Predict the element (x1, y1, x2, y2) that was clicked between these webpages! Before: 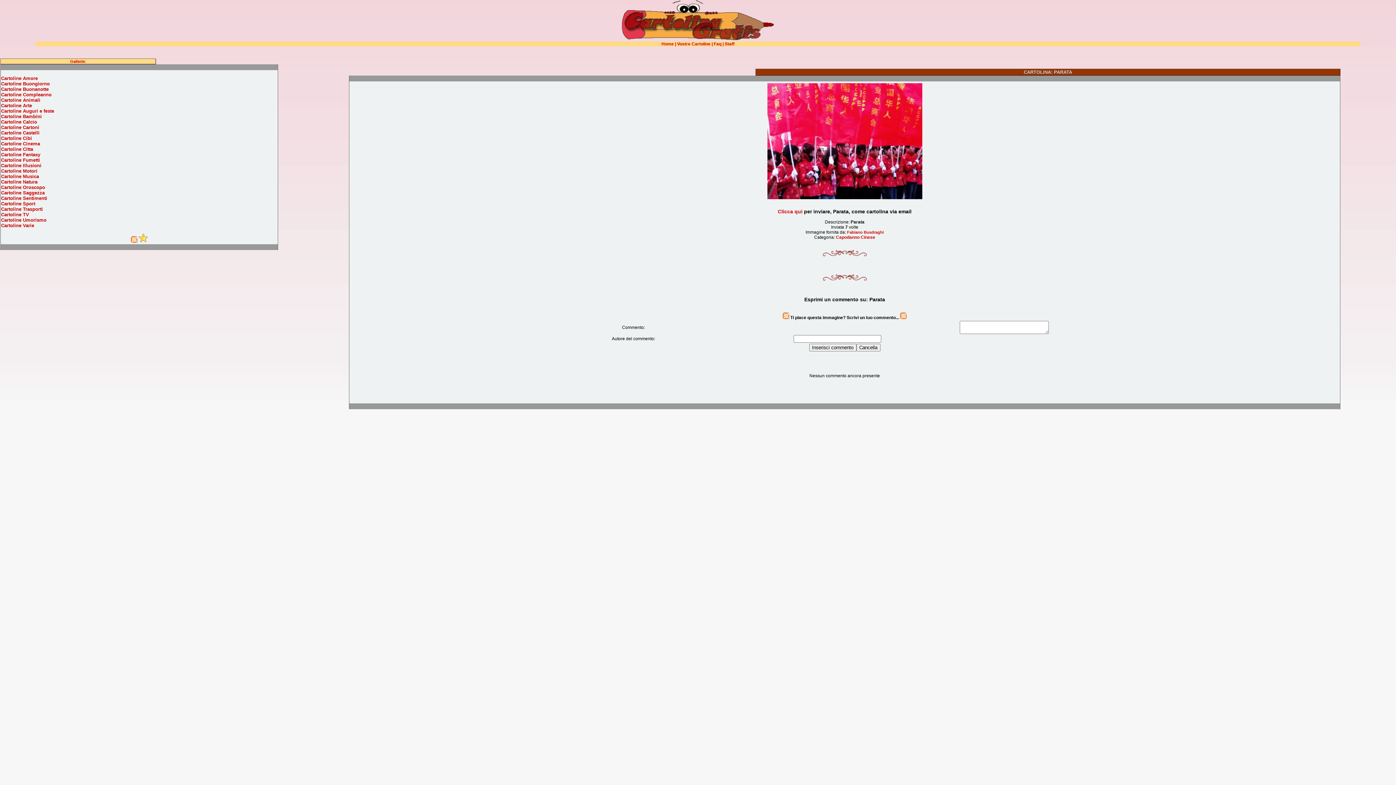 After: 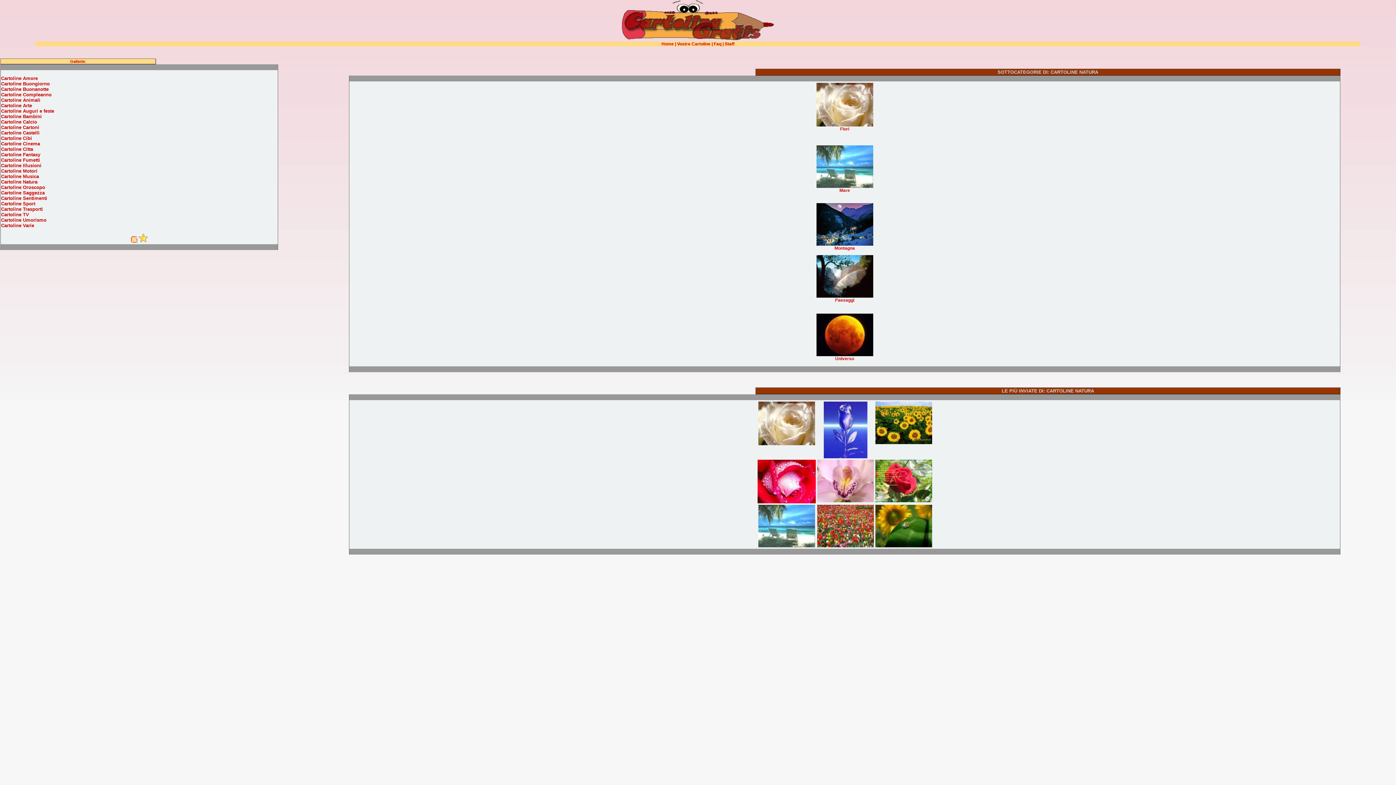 Action: bbox: (1, 179, 37, 184) label: Cartoline Natura